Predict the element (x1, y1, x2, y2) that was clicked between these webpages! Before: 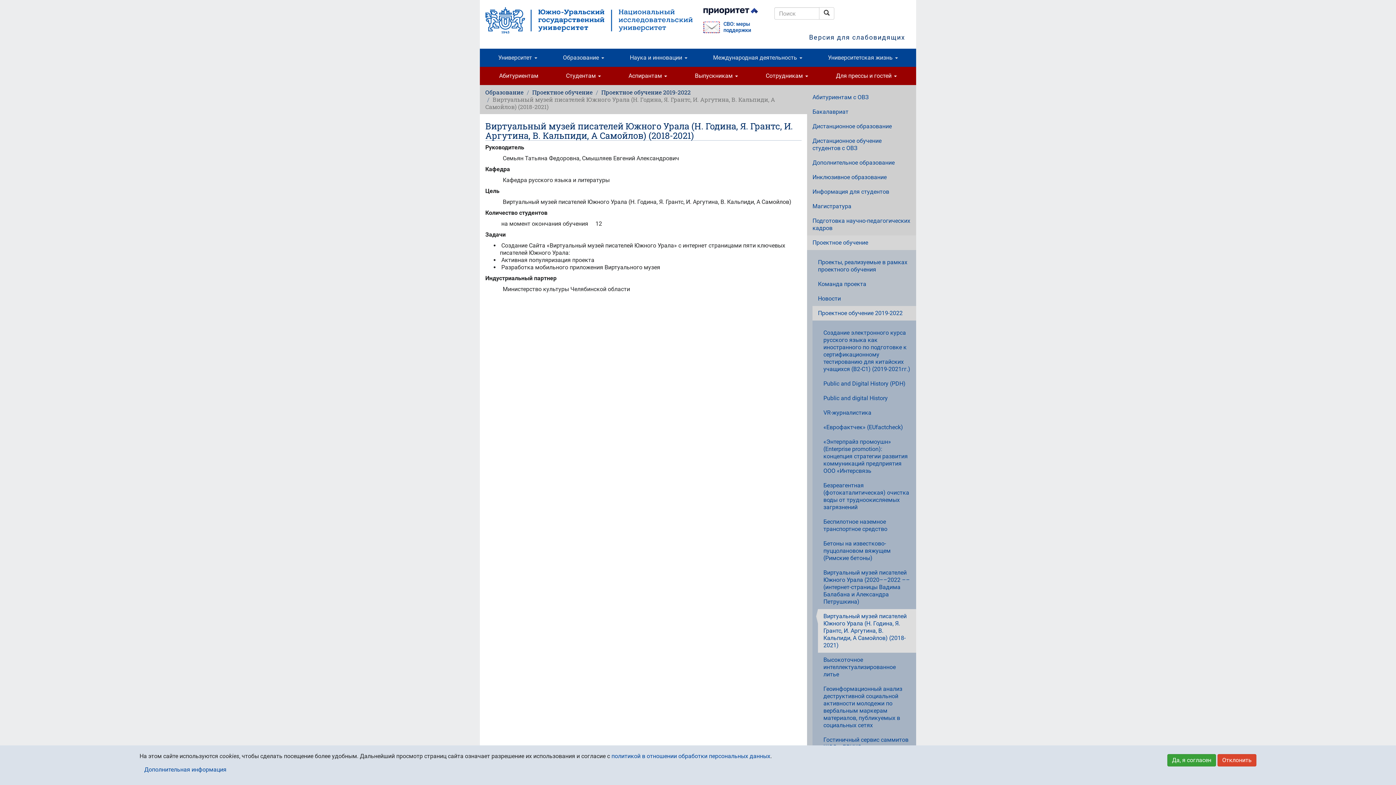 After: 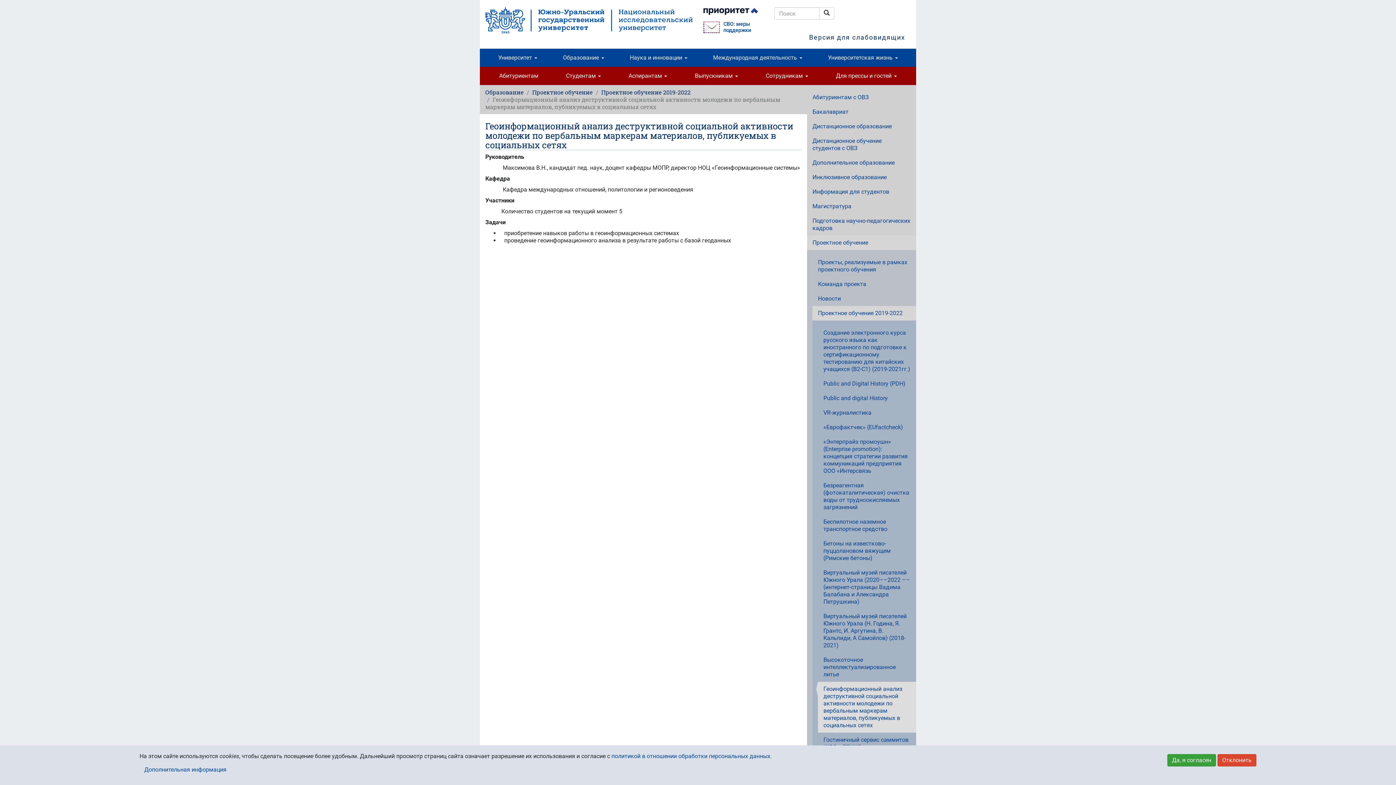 Action: bbox: (818, 682, 916, 733) label: Геоинформационный анализ деструктивной социальной активности молодежи по вербальным маркерам материалов, публикуемых в социальных сетях